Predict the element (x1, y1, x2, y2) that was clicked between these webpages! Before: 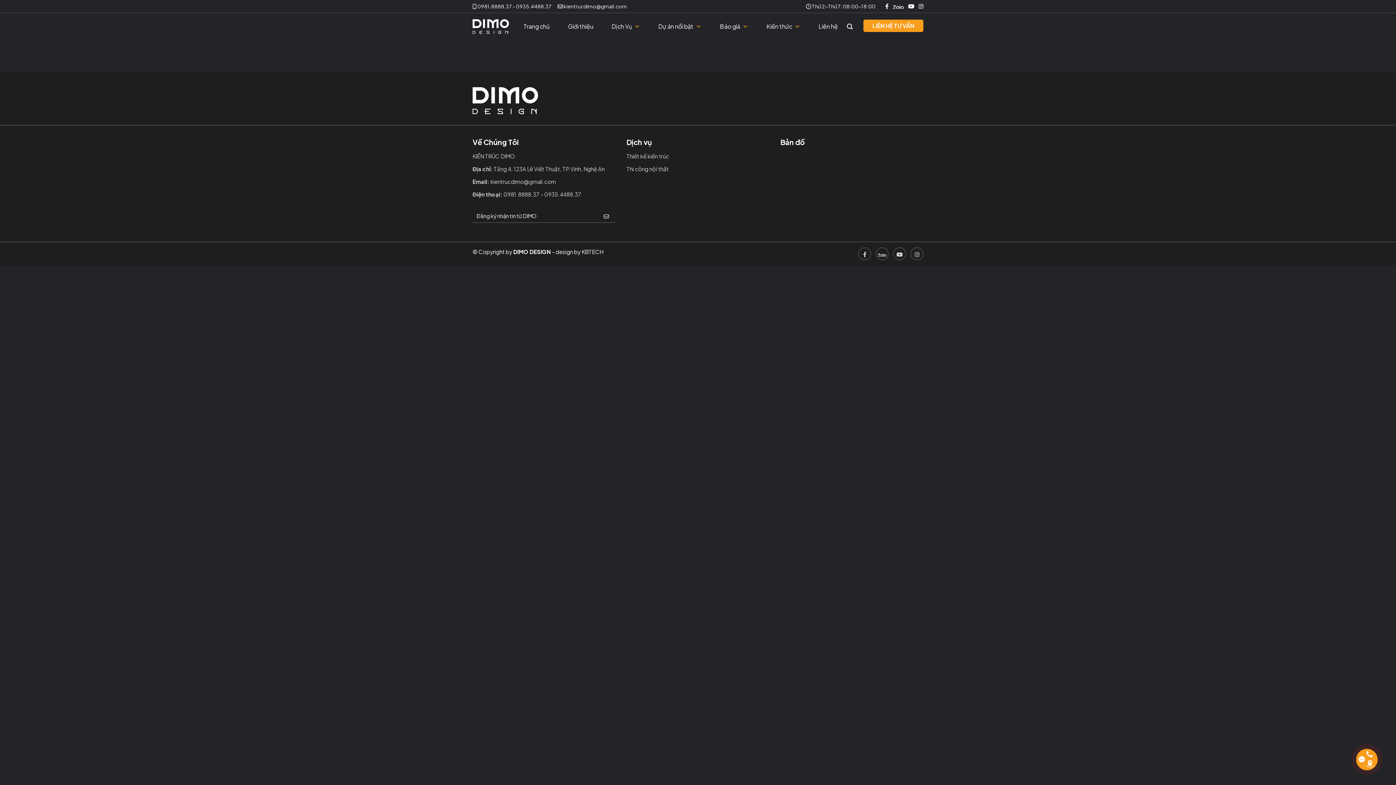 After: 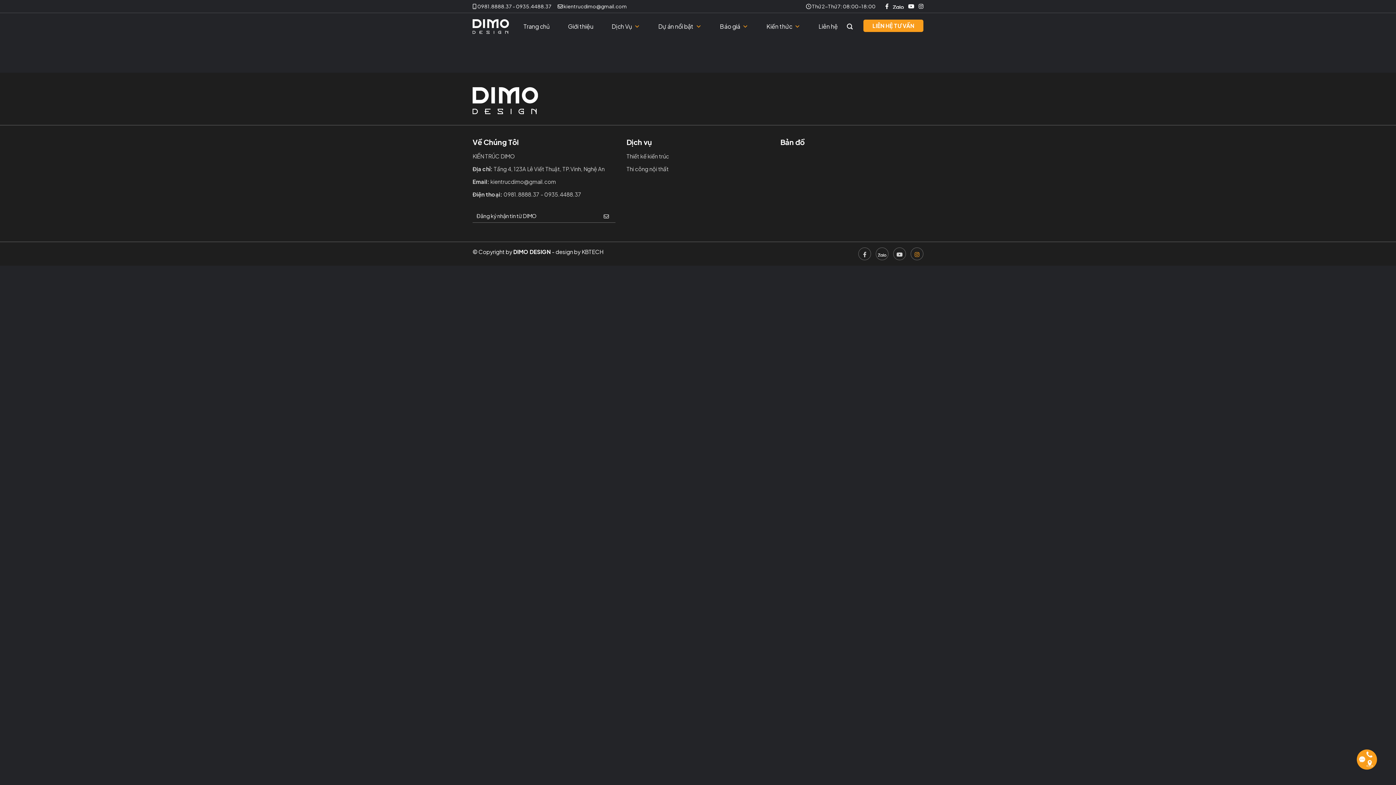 Action: bbox: (910, 247, 923, 260)